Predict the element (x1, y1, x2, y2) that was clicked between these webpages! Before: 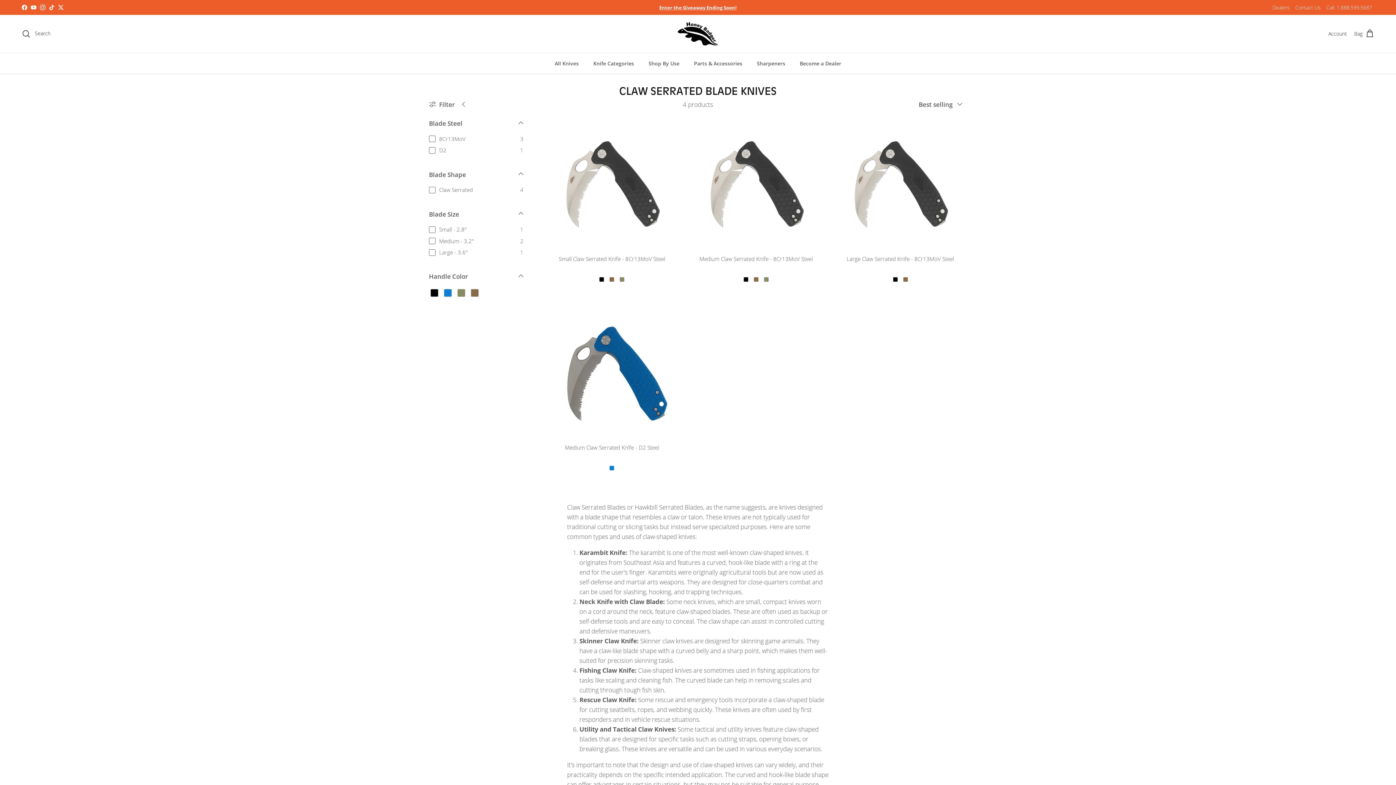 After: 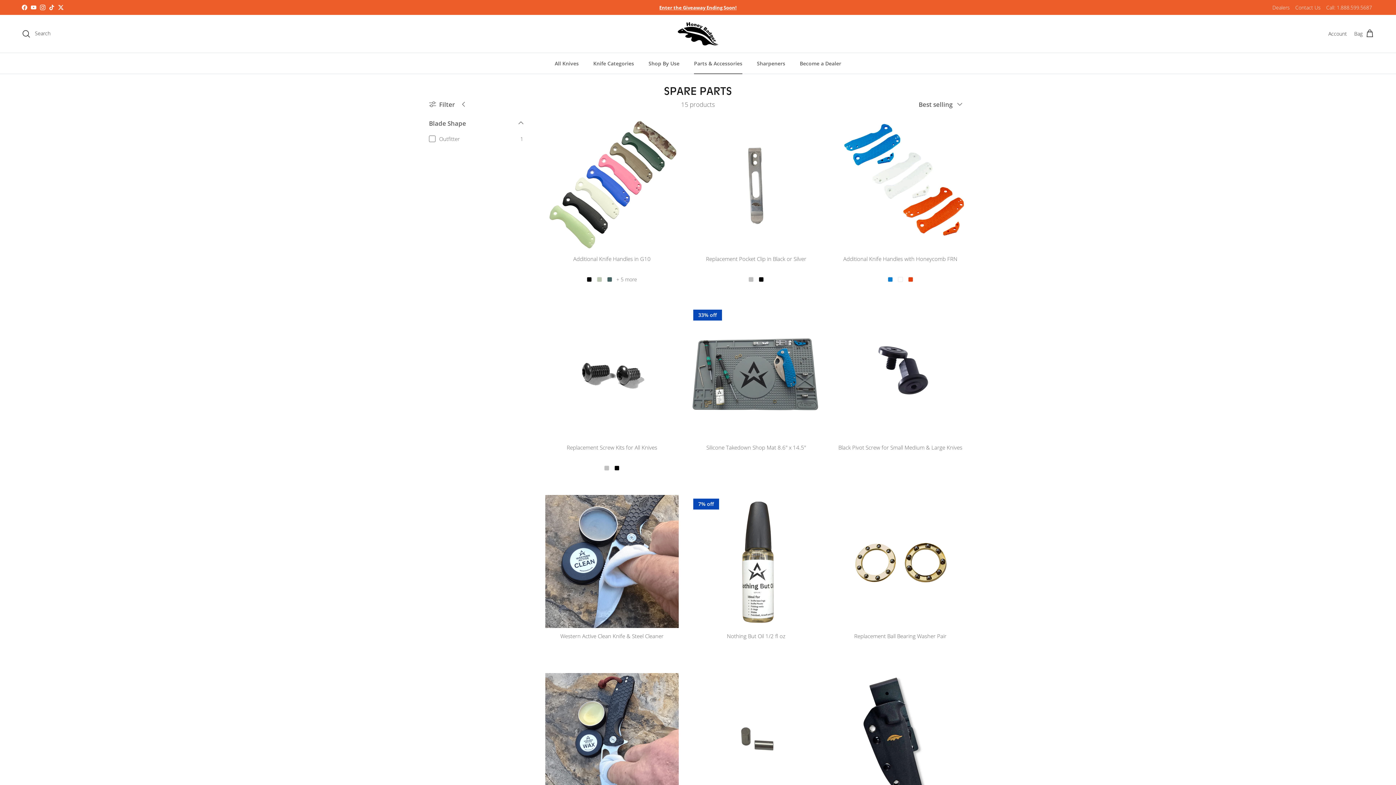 Action: label: Parts & Accessories bbox: (687, 53, 749, 73)